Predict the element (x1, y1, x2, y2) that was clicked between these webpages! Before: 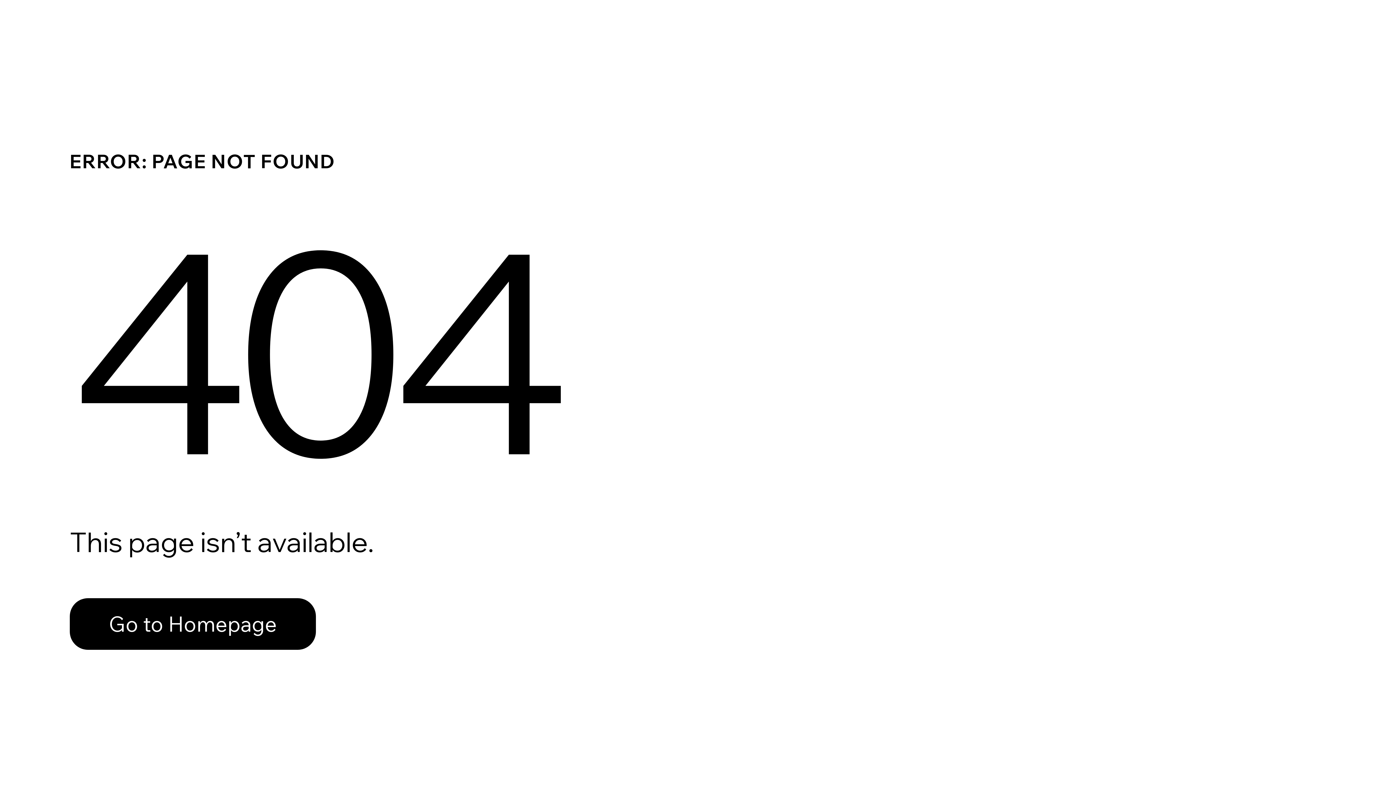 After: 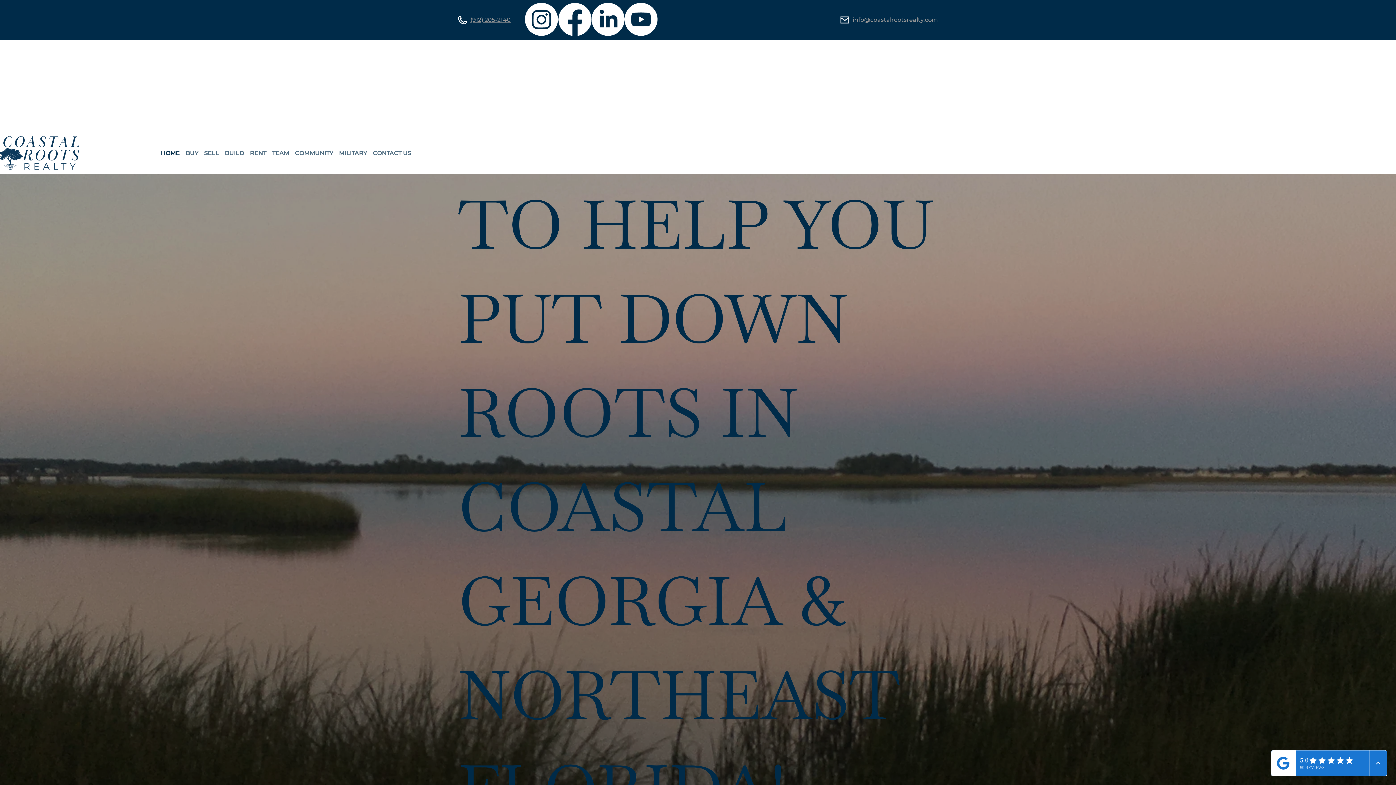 Action: label: Go to Homepage bbox: (69, 582, 768, 659)